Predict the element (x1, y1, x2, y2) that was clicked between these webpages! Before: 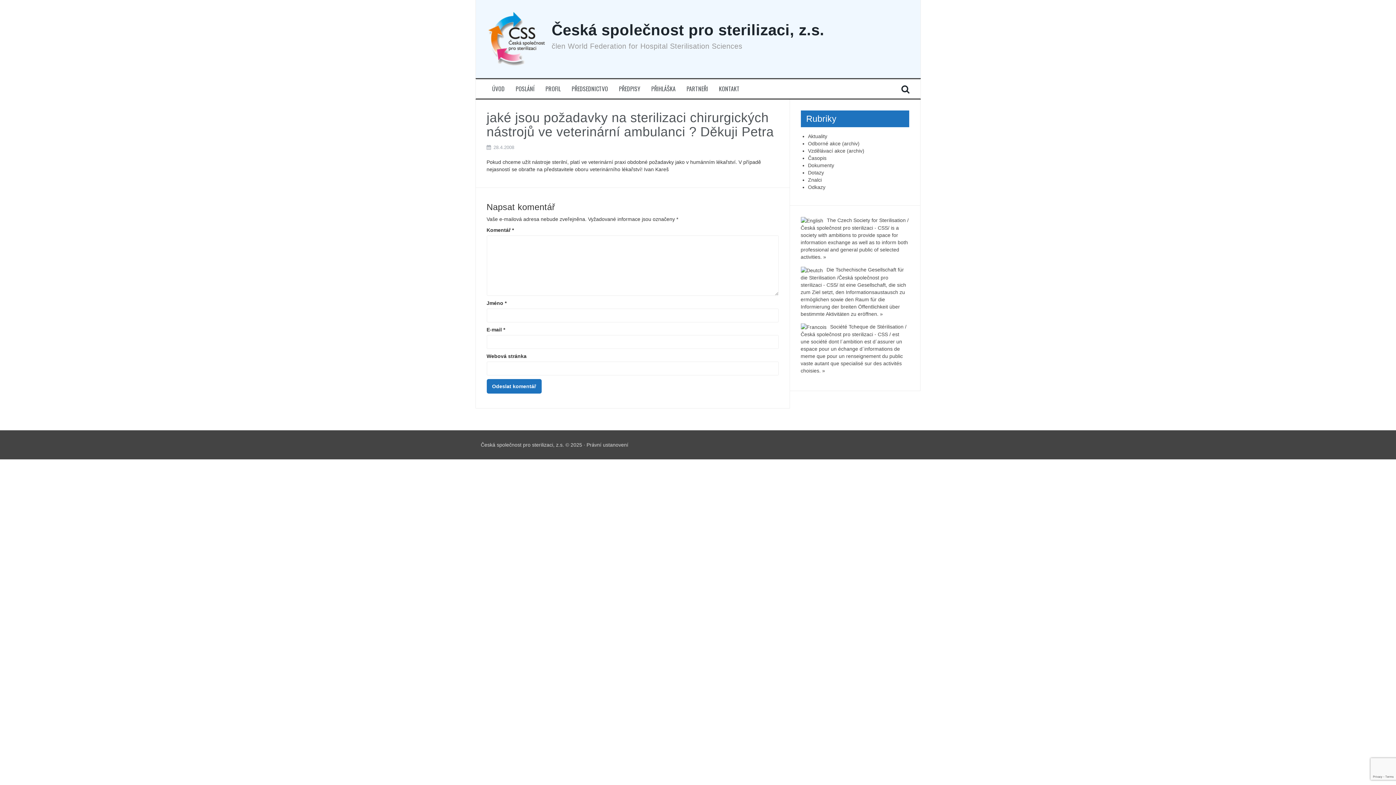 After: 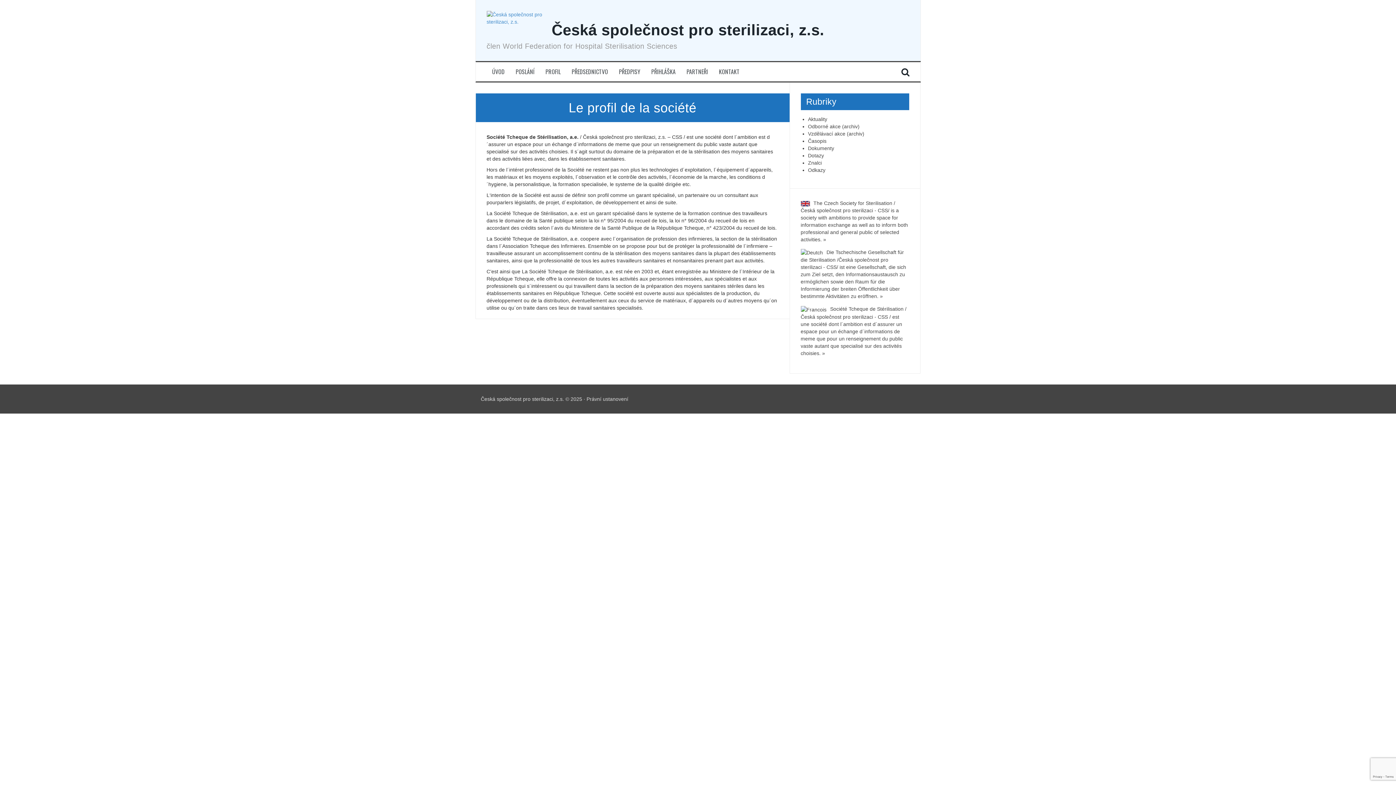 Action: label: Société Tcheque de Stérilisation bbox: (830, 323, 903, 329)